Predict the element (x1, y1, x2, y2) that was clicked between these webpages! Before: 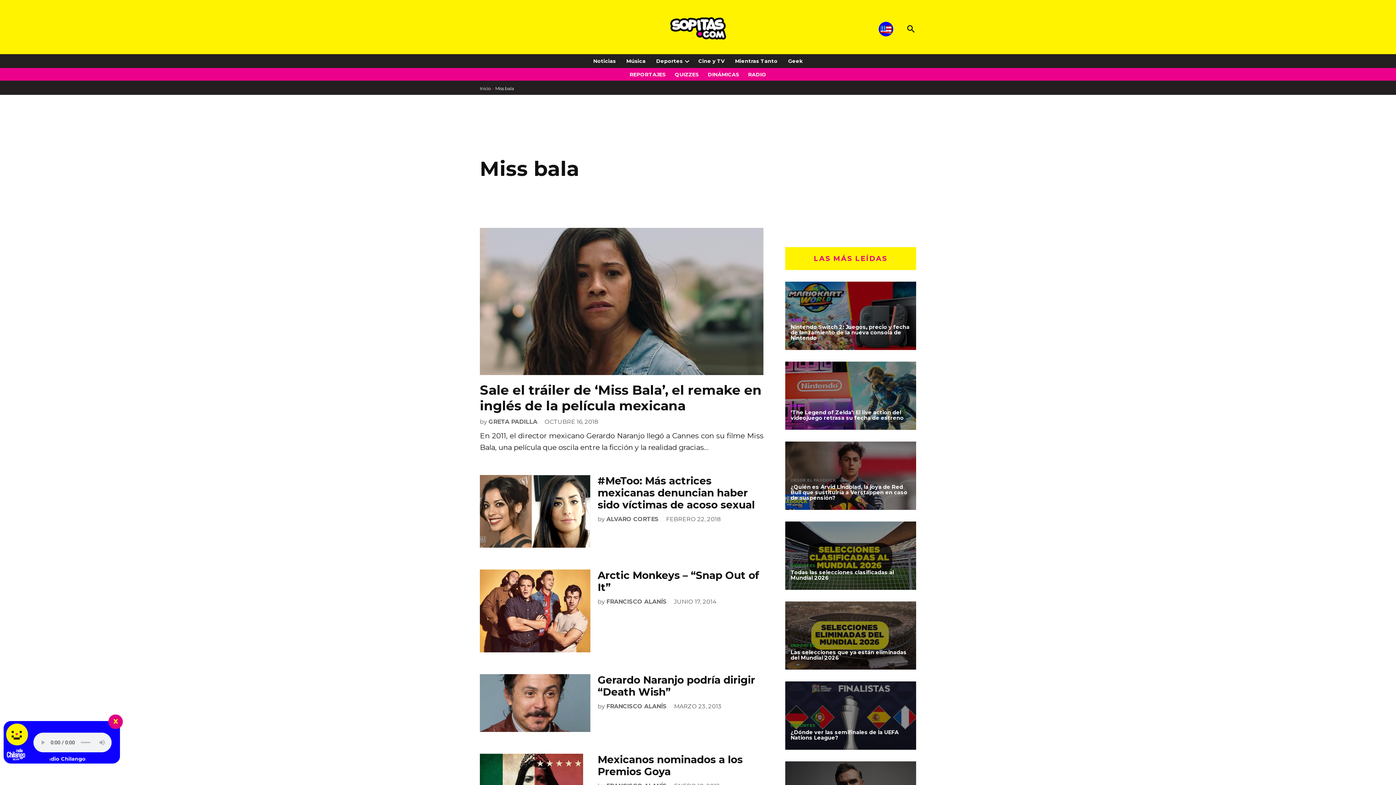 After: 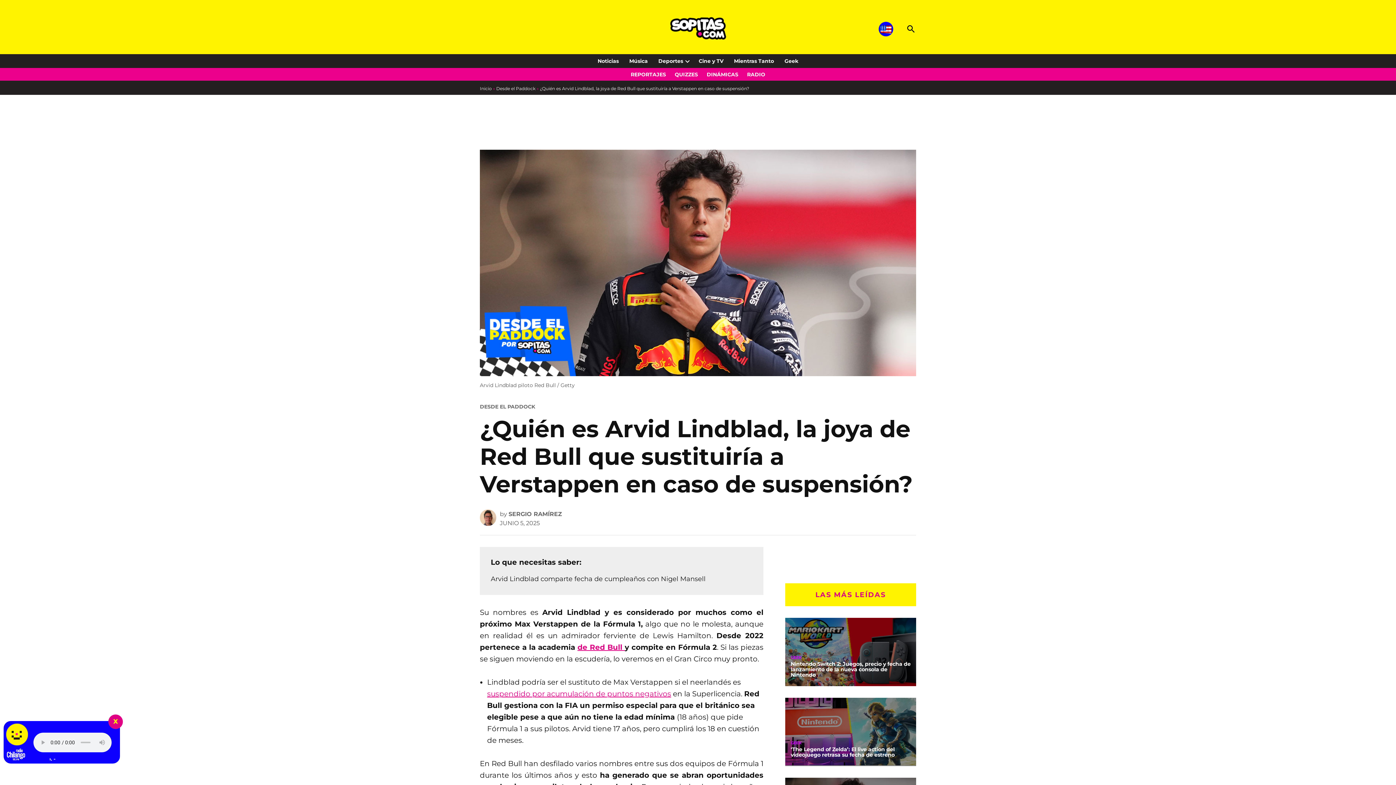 Action: label: ¿Quién es Arvid Lindblad, la joya de Red Bull que sustituiría a Verstappen en caso de suspensión? bbox: (790, 484, 907, 501)